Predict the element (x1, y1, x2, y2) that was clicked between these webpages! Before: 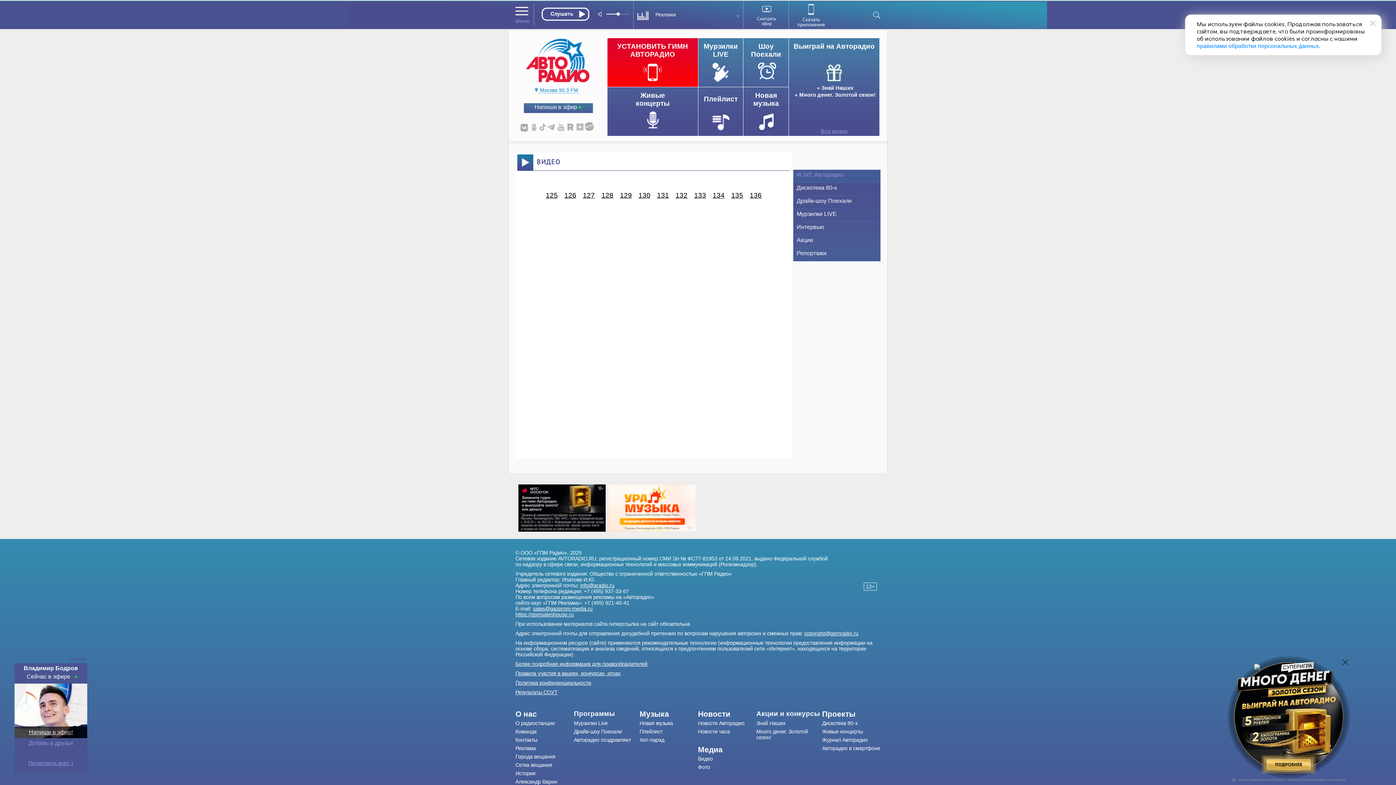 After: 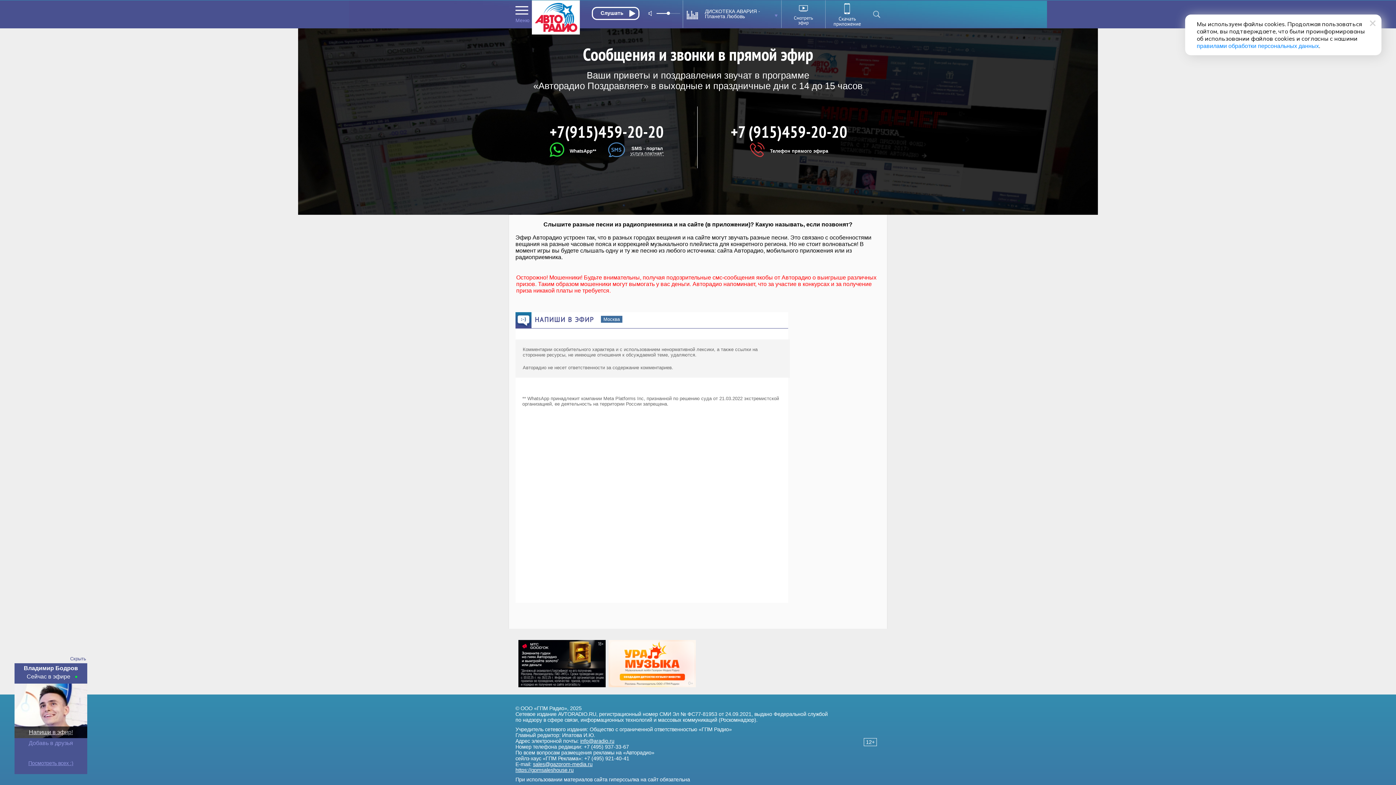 Action: bbox: (574, 737, 639, 743) label: Авторадио поздравляет